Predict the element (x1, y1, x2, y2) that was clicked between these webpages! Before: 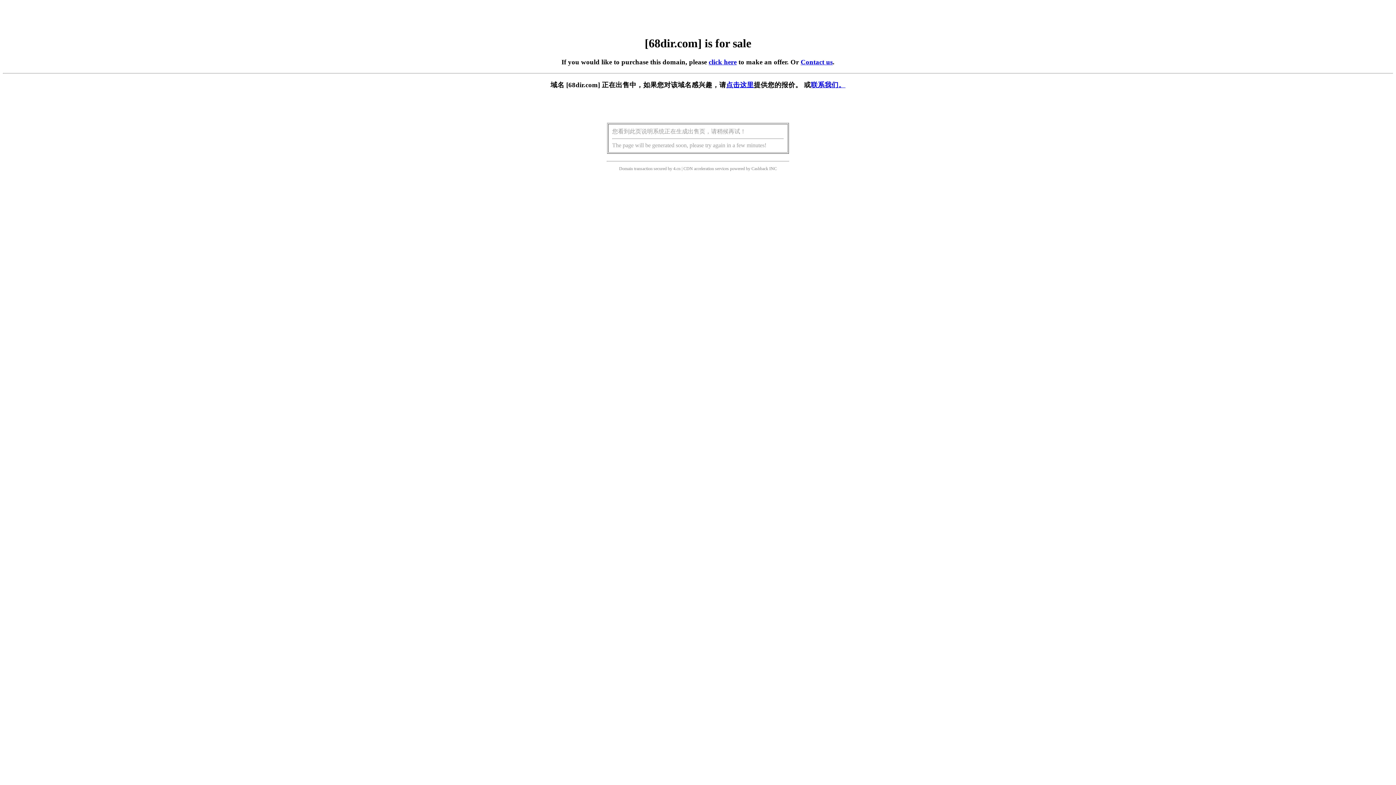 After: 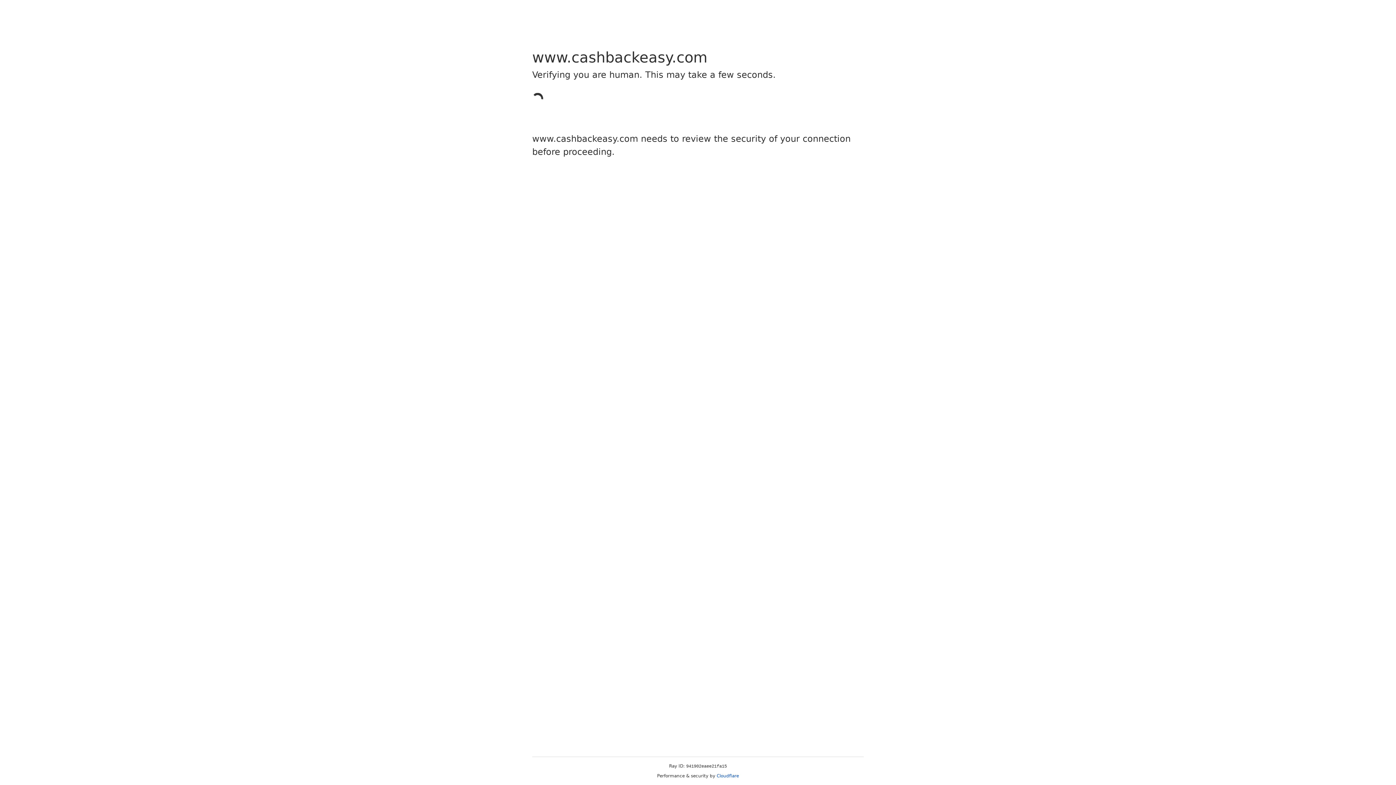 Action: bbox: (751, 166, 768, 171) label: Cashback